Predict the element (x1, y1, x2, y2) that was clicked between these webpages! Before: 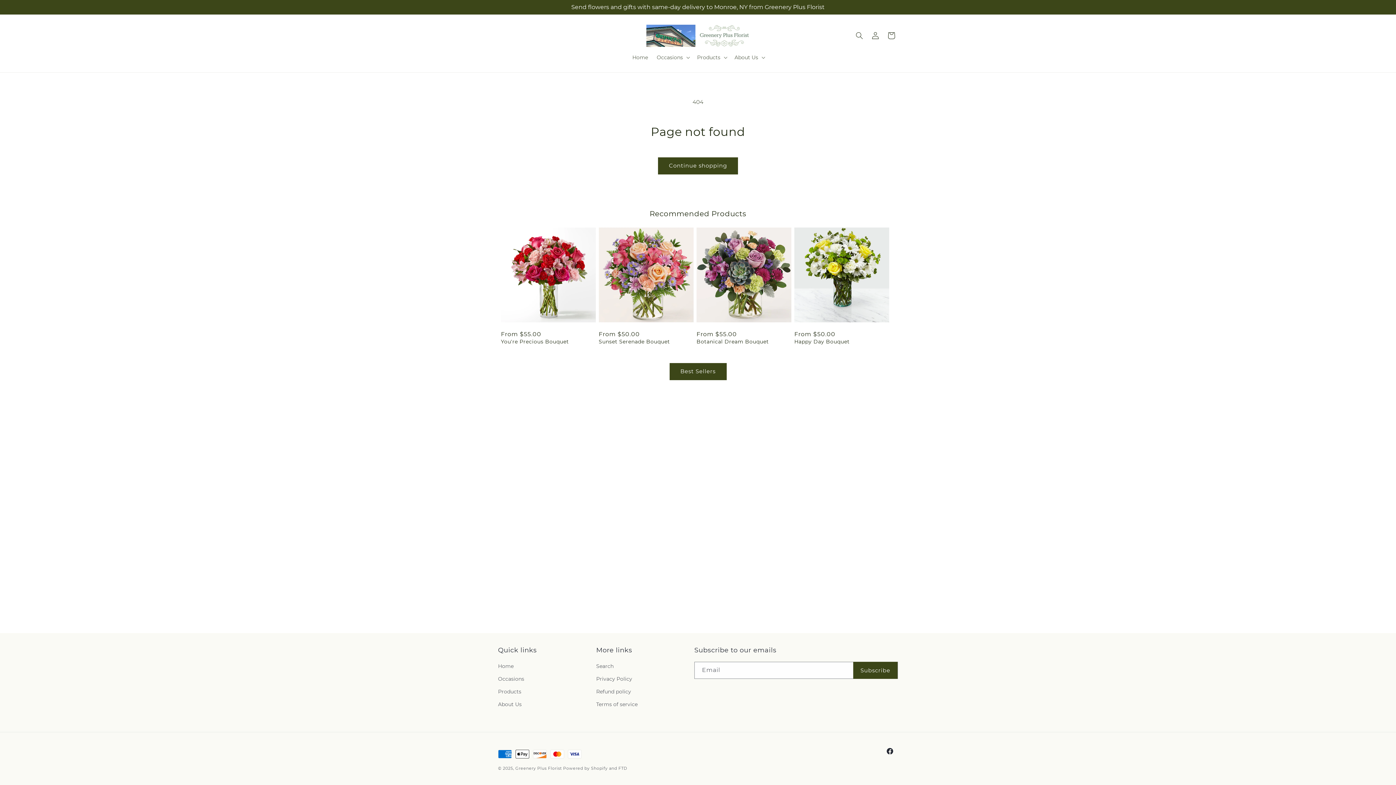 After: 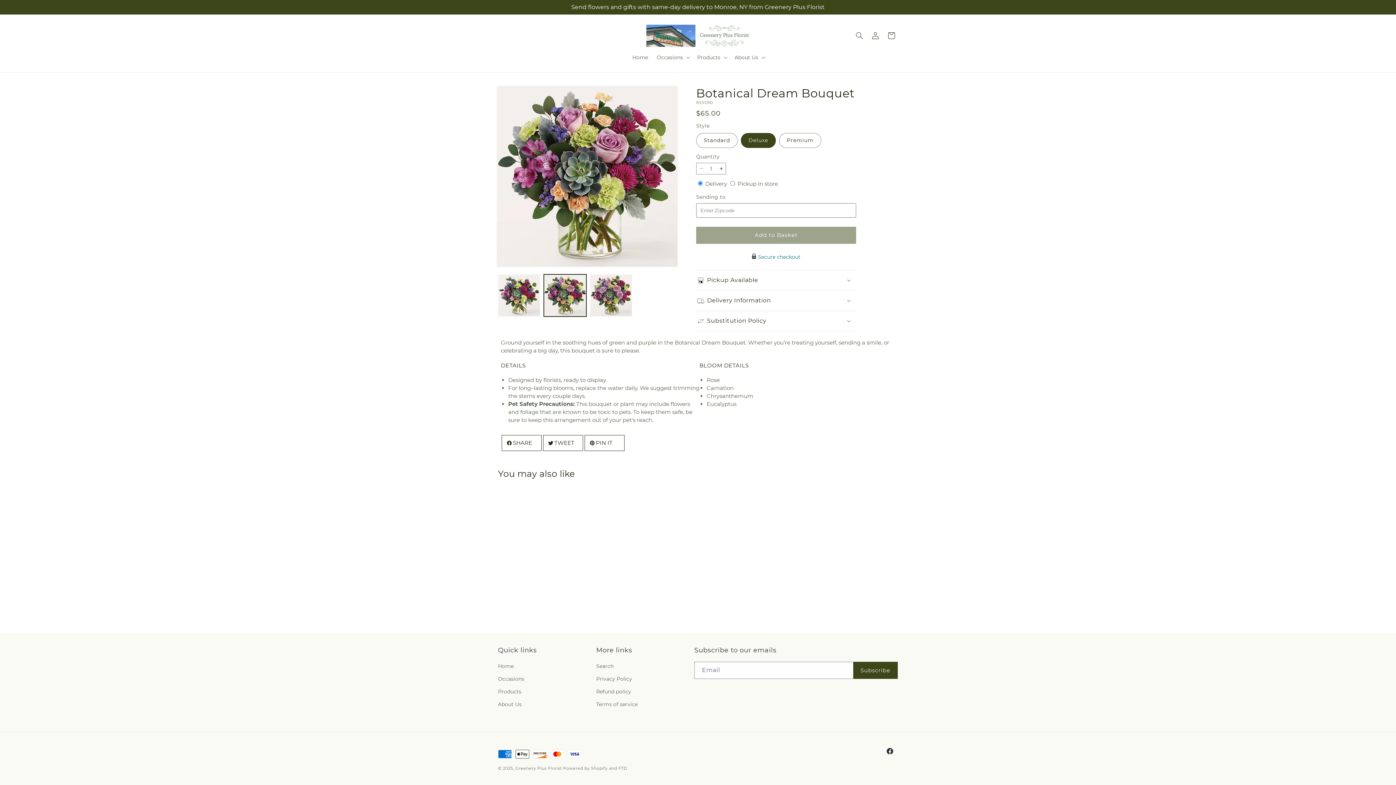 Action: label: Botanical Dream Bouquet bbox: (696, 338, 791, 345)